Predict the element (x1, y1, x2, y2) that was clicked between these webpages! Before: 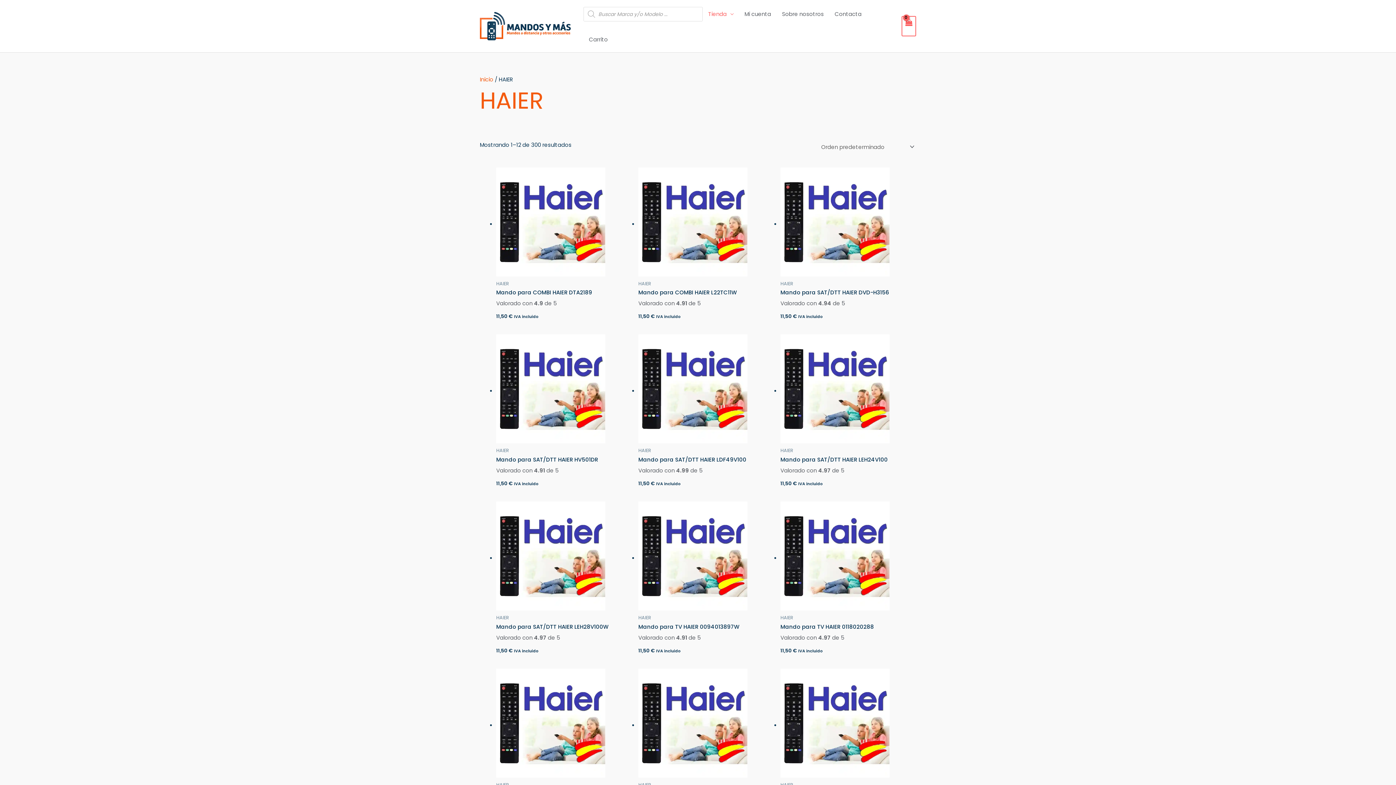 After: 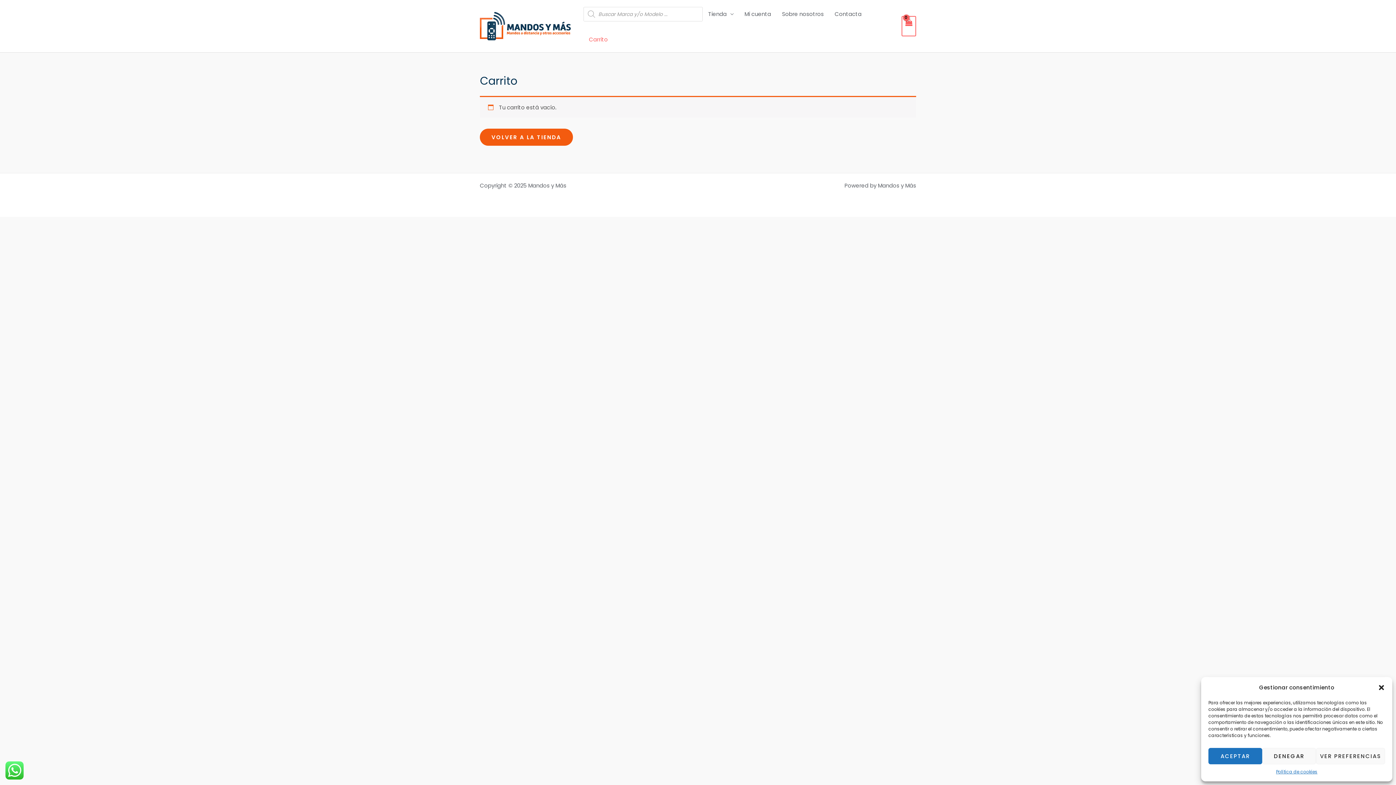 Action: label: Carrito bbox: (583, 26, 613, 52)